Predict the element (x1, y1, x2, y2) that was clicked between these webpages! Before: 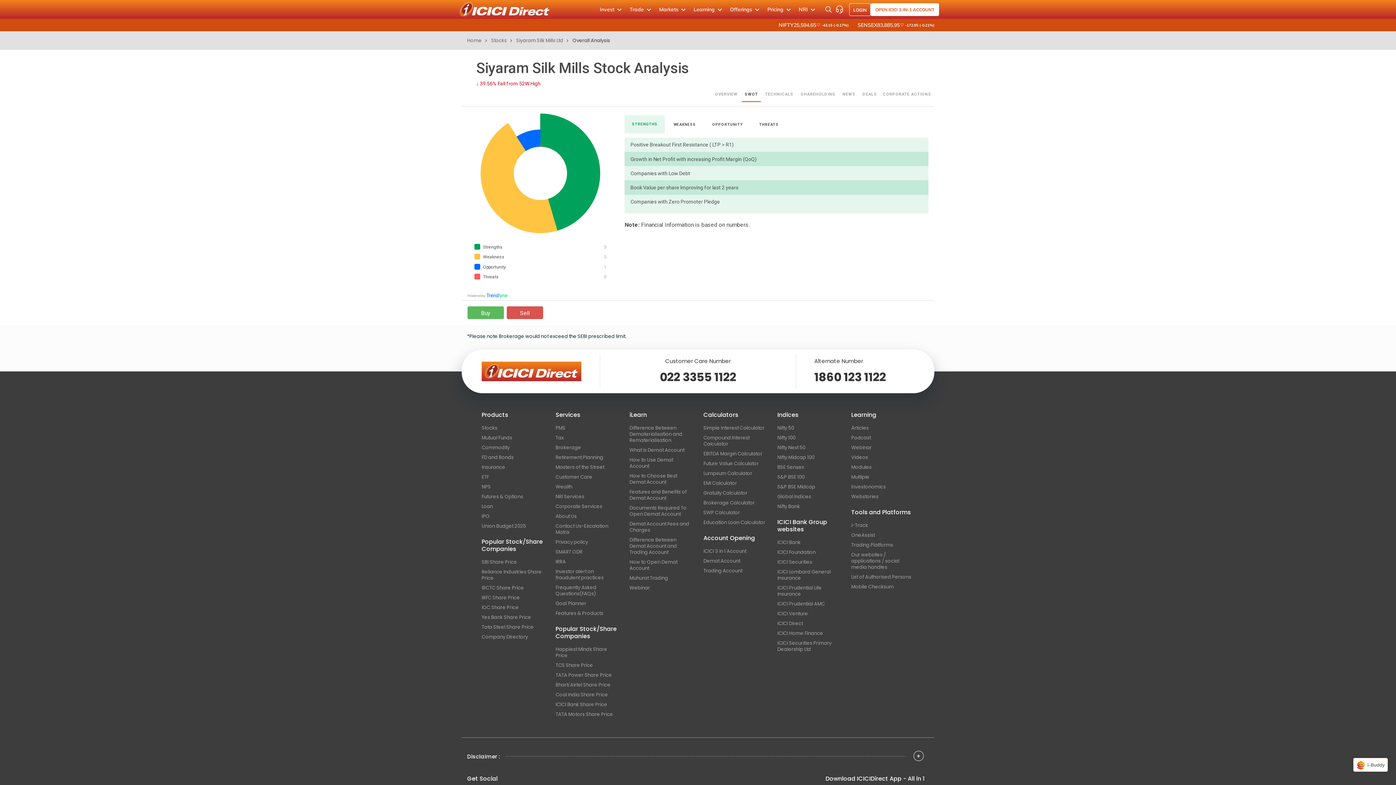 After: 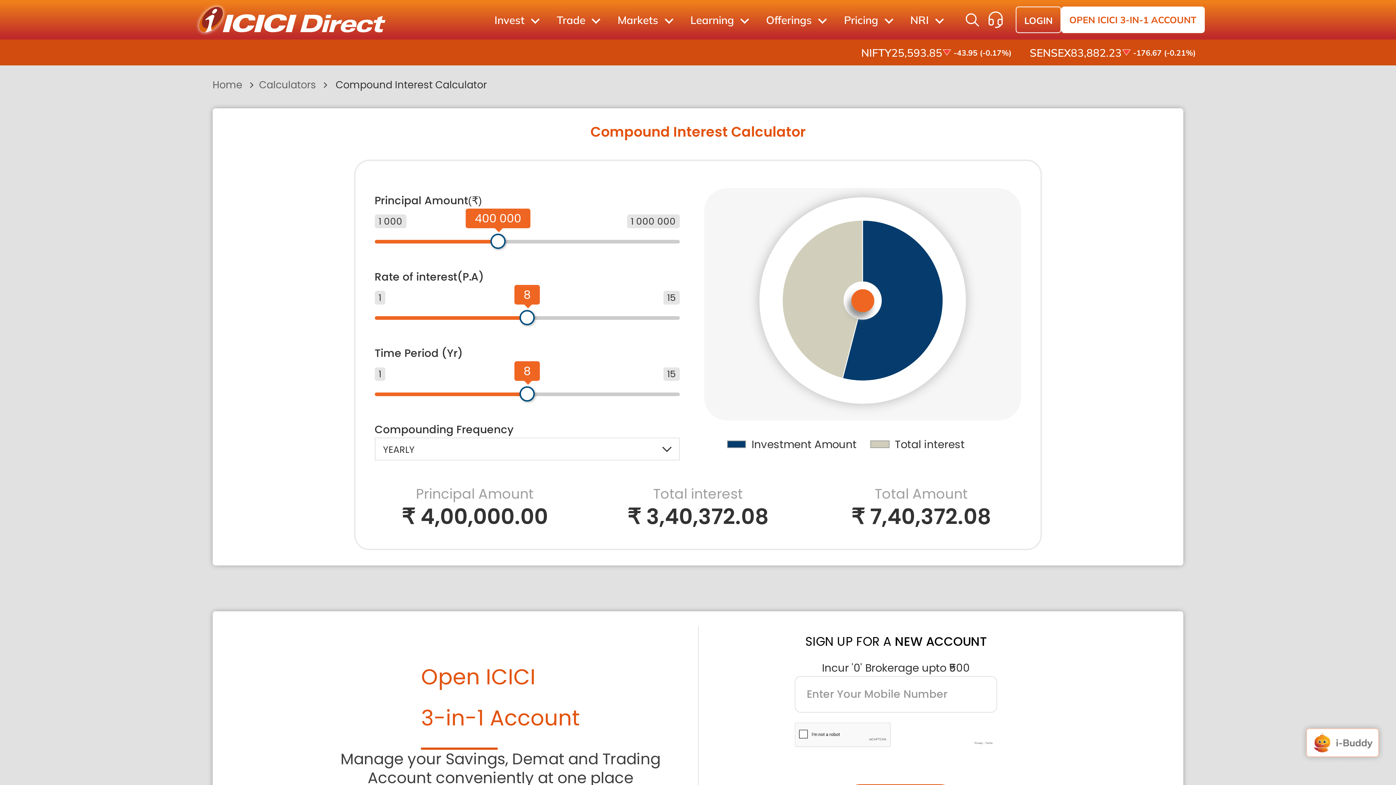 Action: bbox: (703, 433, 766, 449) label: Compound Interest Calculator